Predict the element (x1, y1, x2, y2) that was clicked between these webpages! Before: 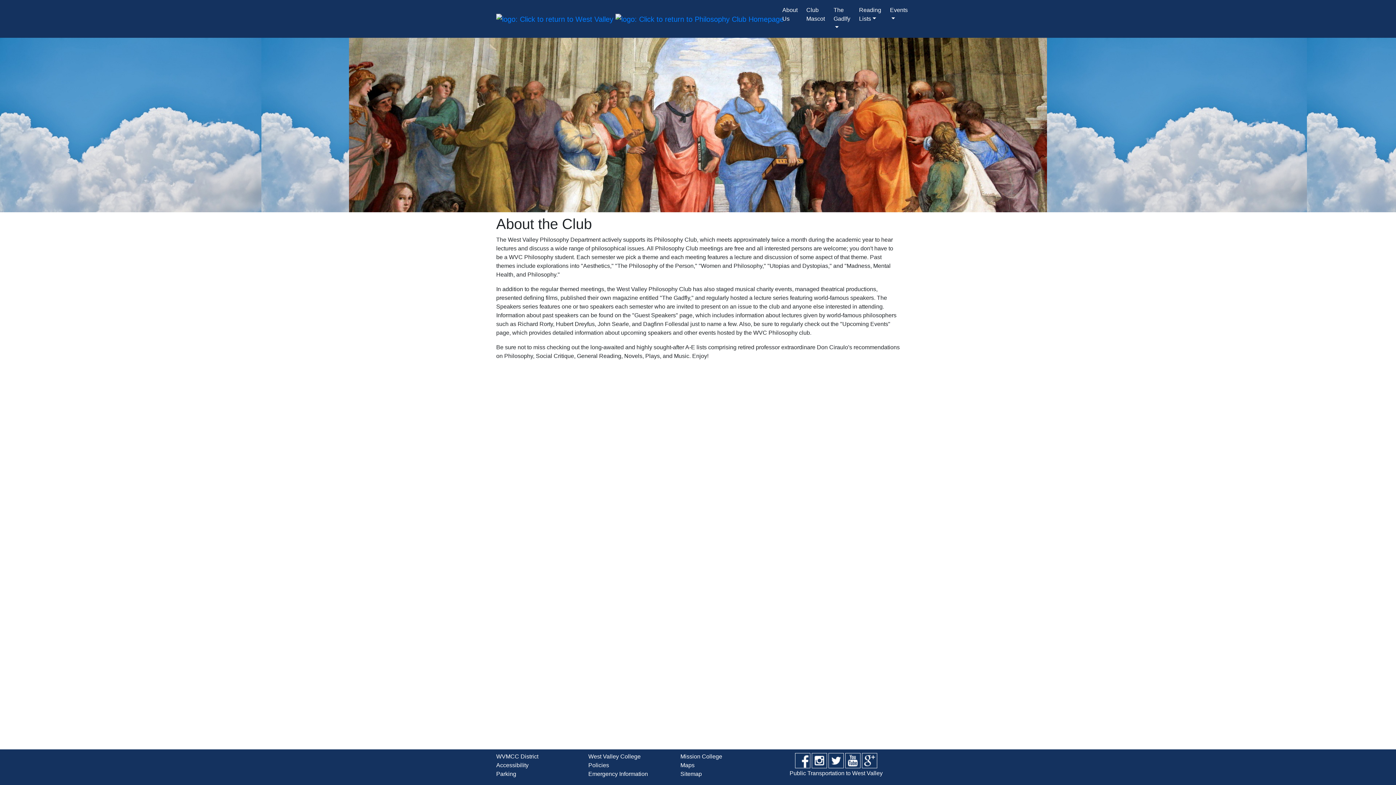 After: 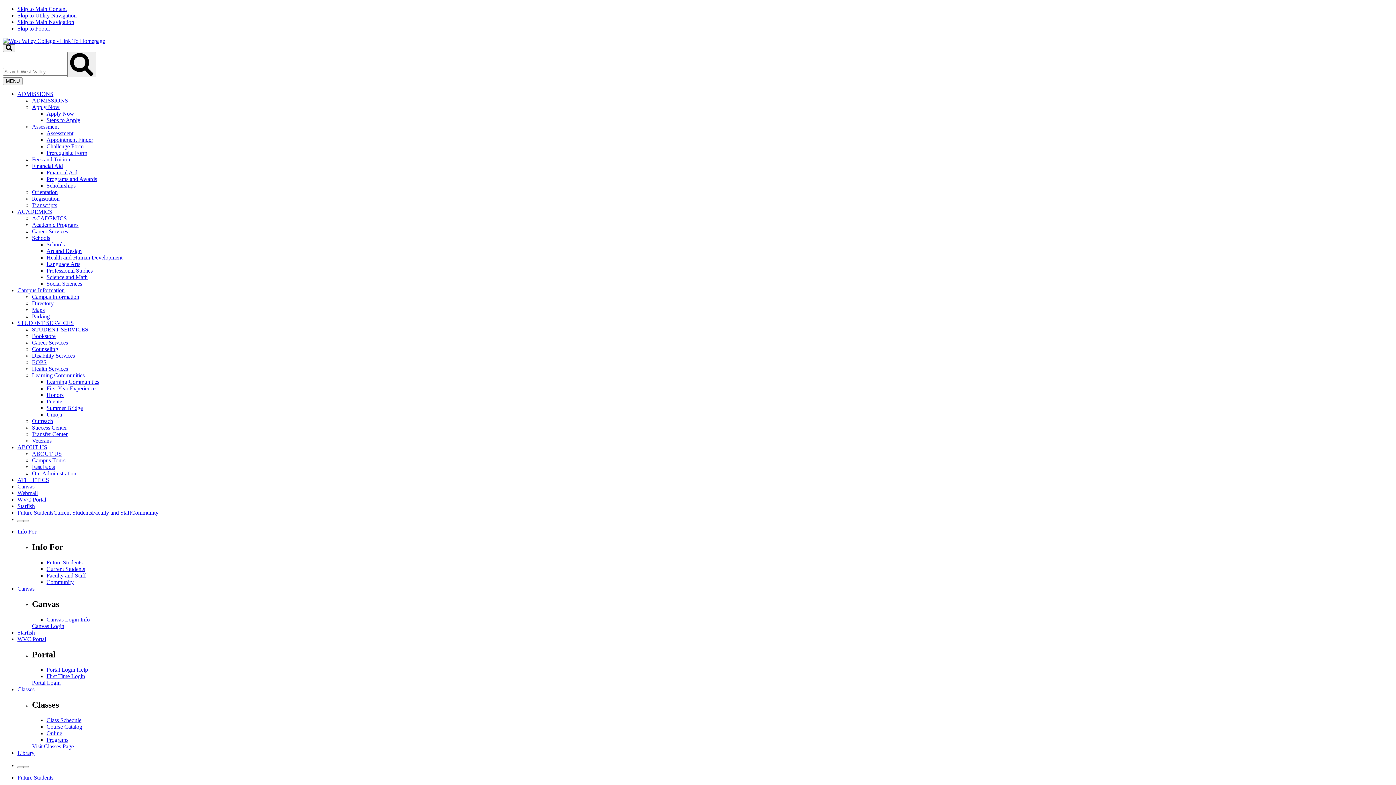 Action: label: Policies bbox: (588, 762, 609, 768)